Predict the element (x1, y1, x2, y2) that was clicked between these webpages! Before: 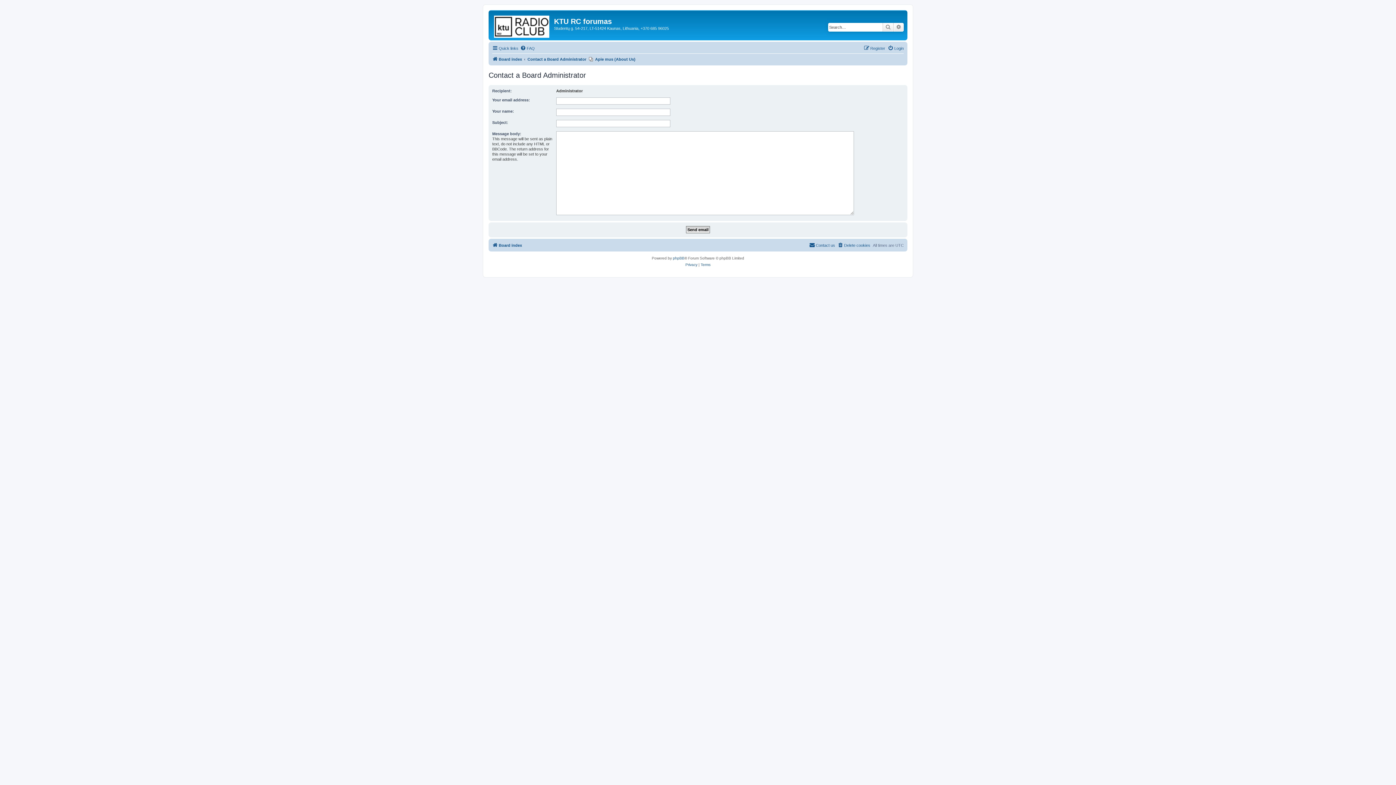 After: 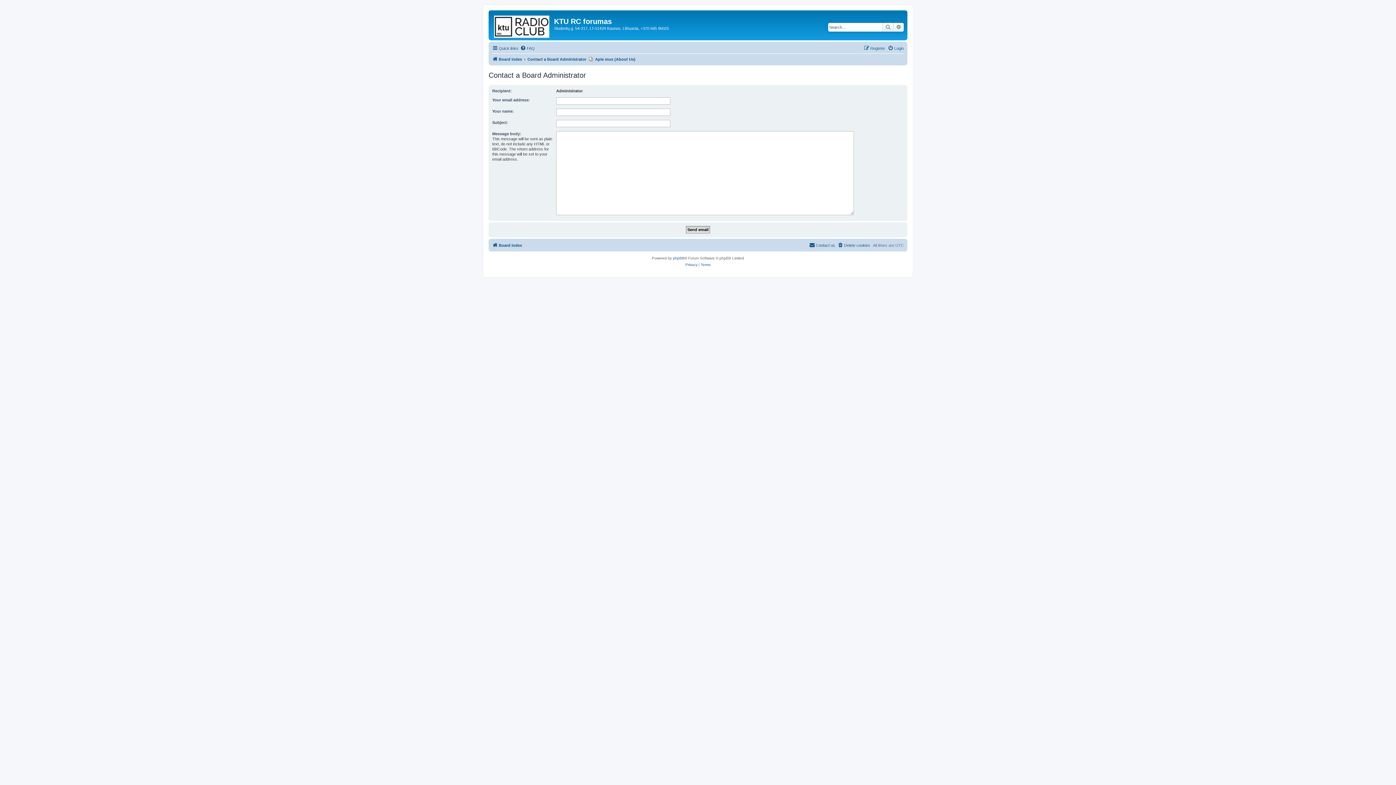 Action: label: Contact us bbox: (809, 241, 835, 249)